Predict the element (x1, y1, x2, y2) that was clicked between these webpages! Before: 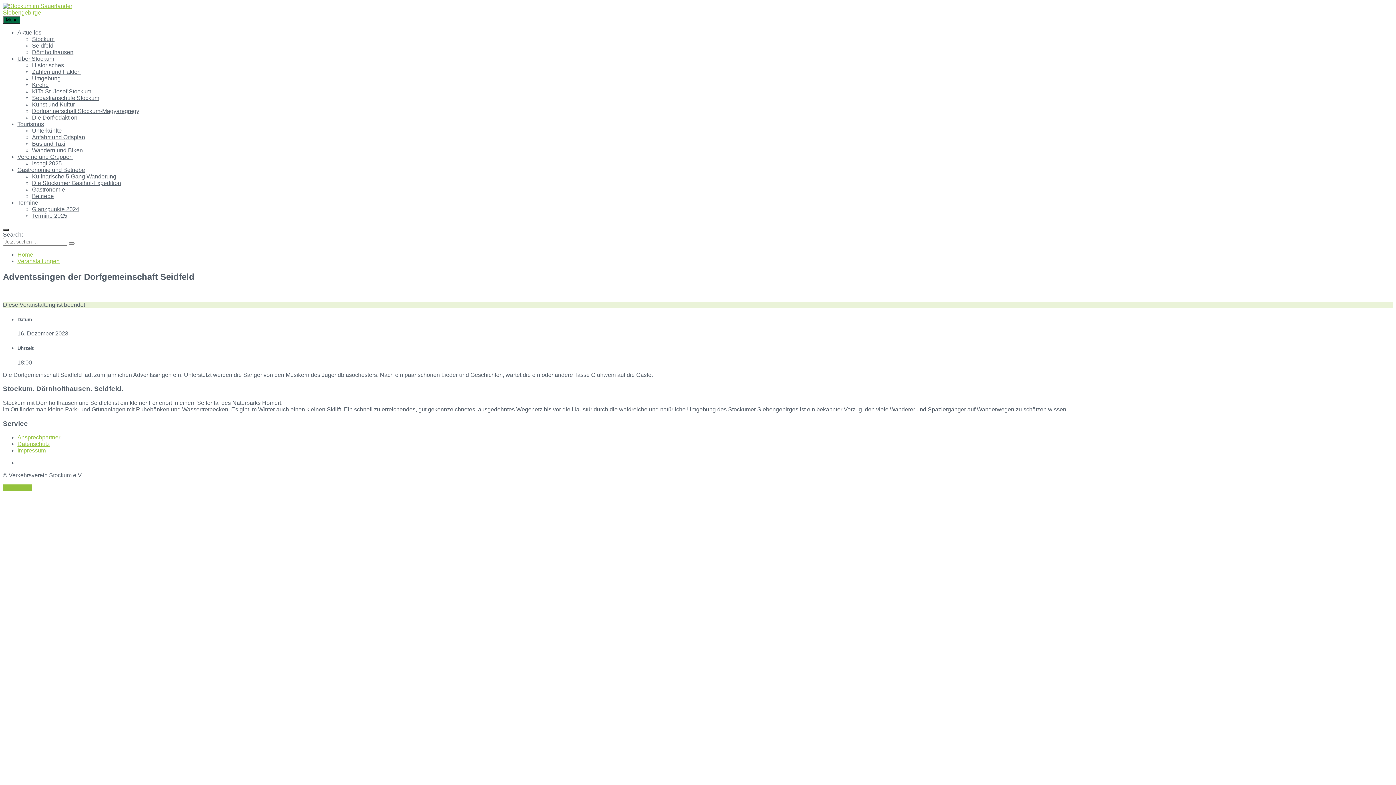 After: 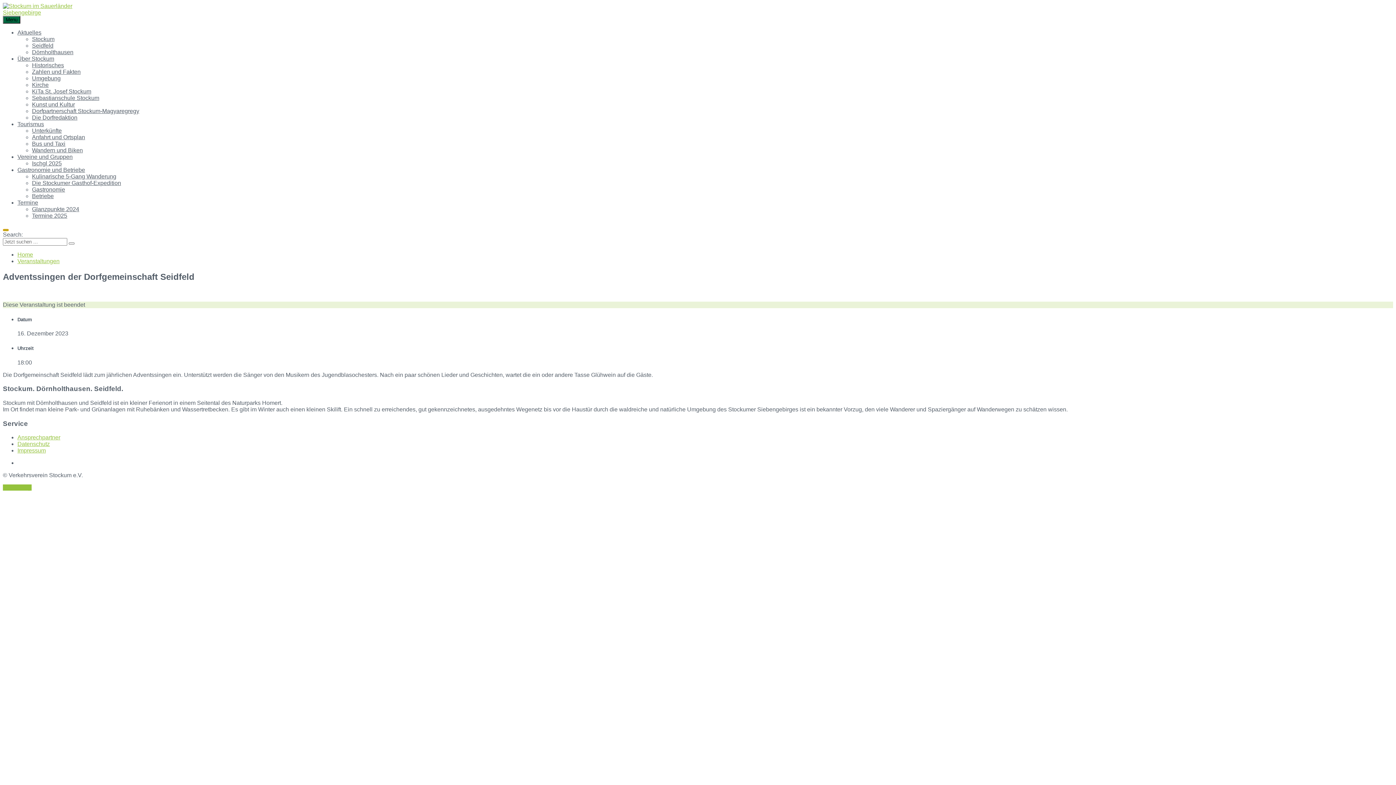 Action: bbox: (2, 229, 8, 231)